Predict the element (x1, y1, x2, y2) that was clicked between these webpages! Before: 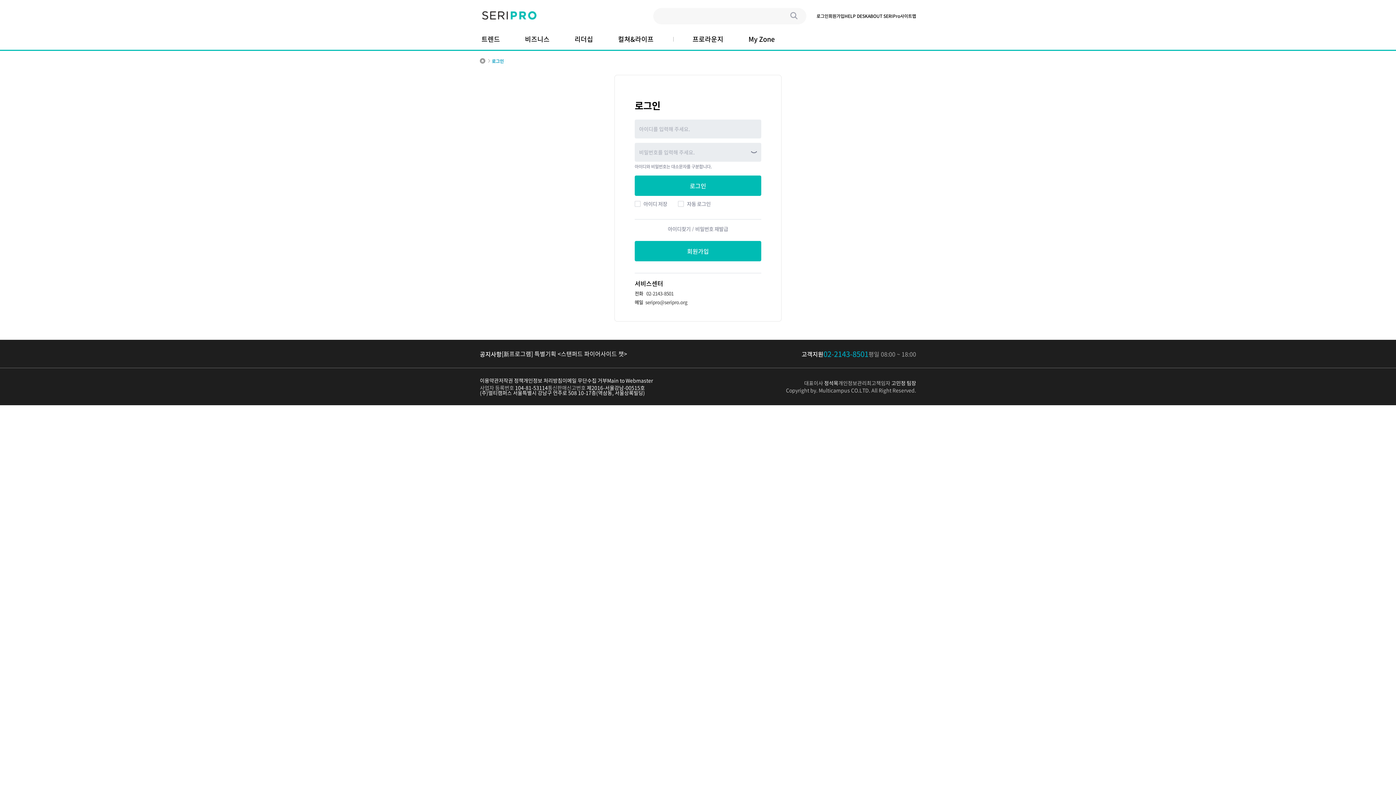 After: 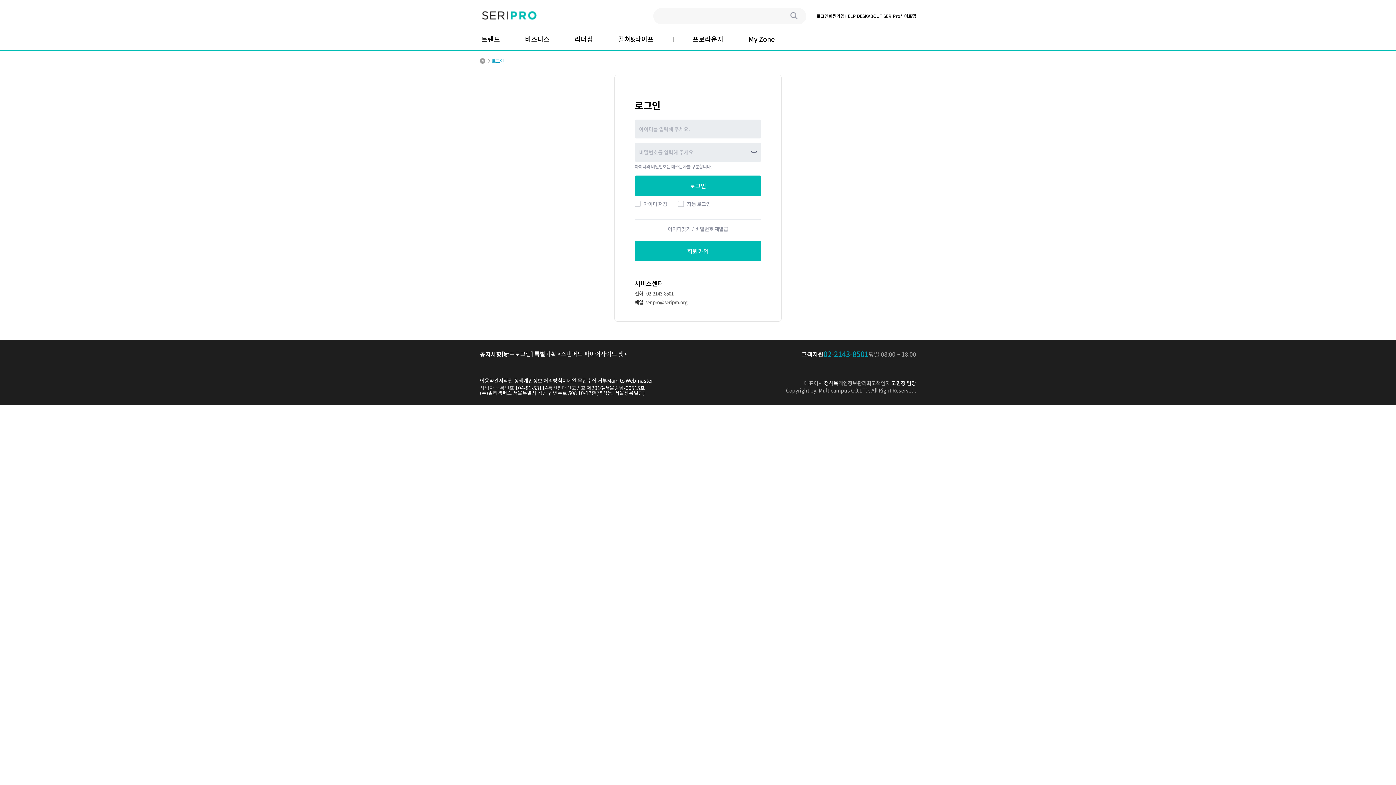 Action: bbox: (501, 349, 627, 358) label: [新프로그램] 특별기획 <스탠퍼드 파이어사이드 챗>